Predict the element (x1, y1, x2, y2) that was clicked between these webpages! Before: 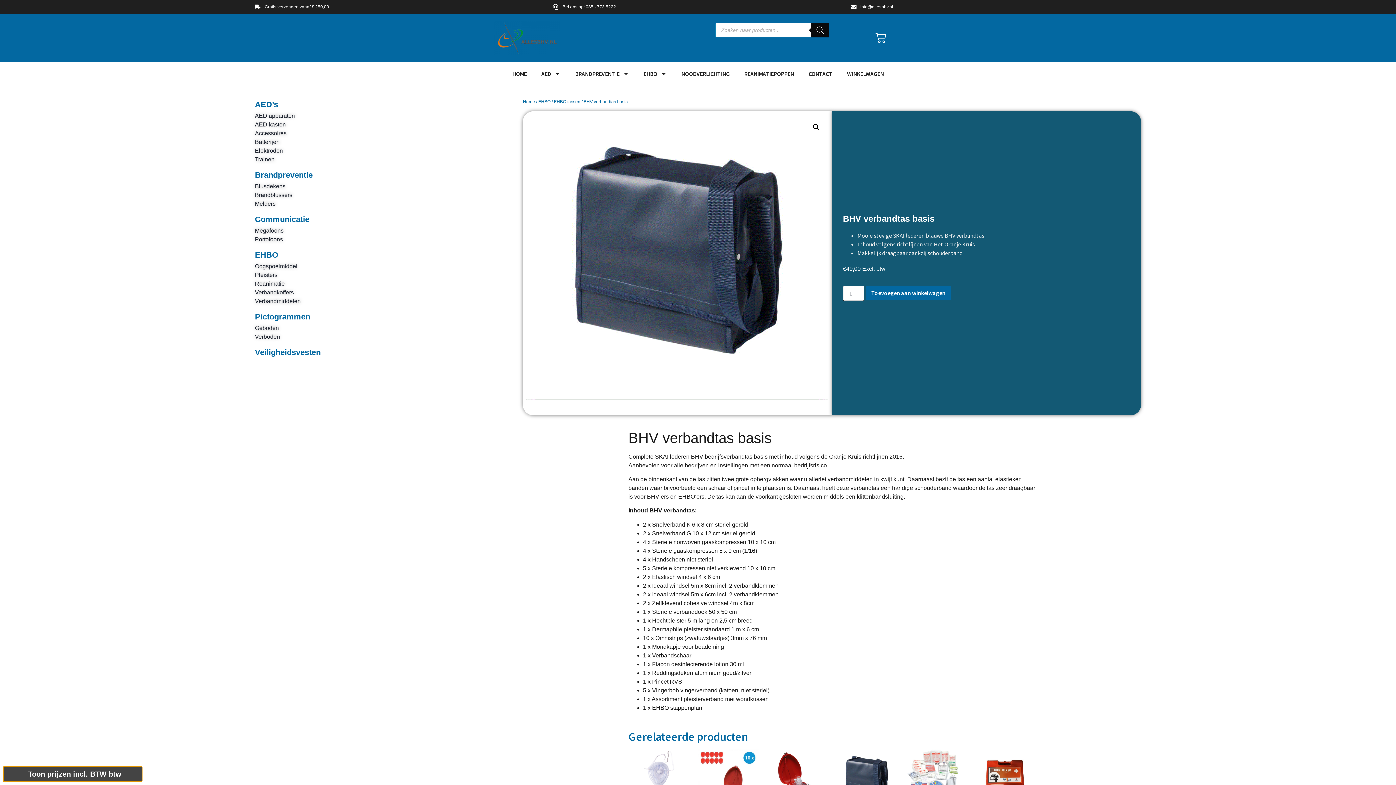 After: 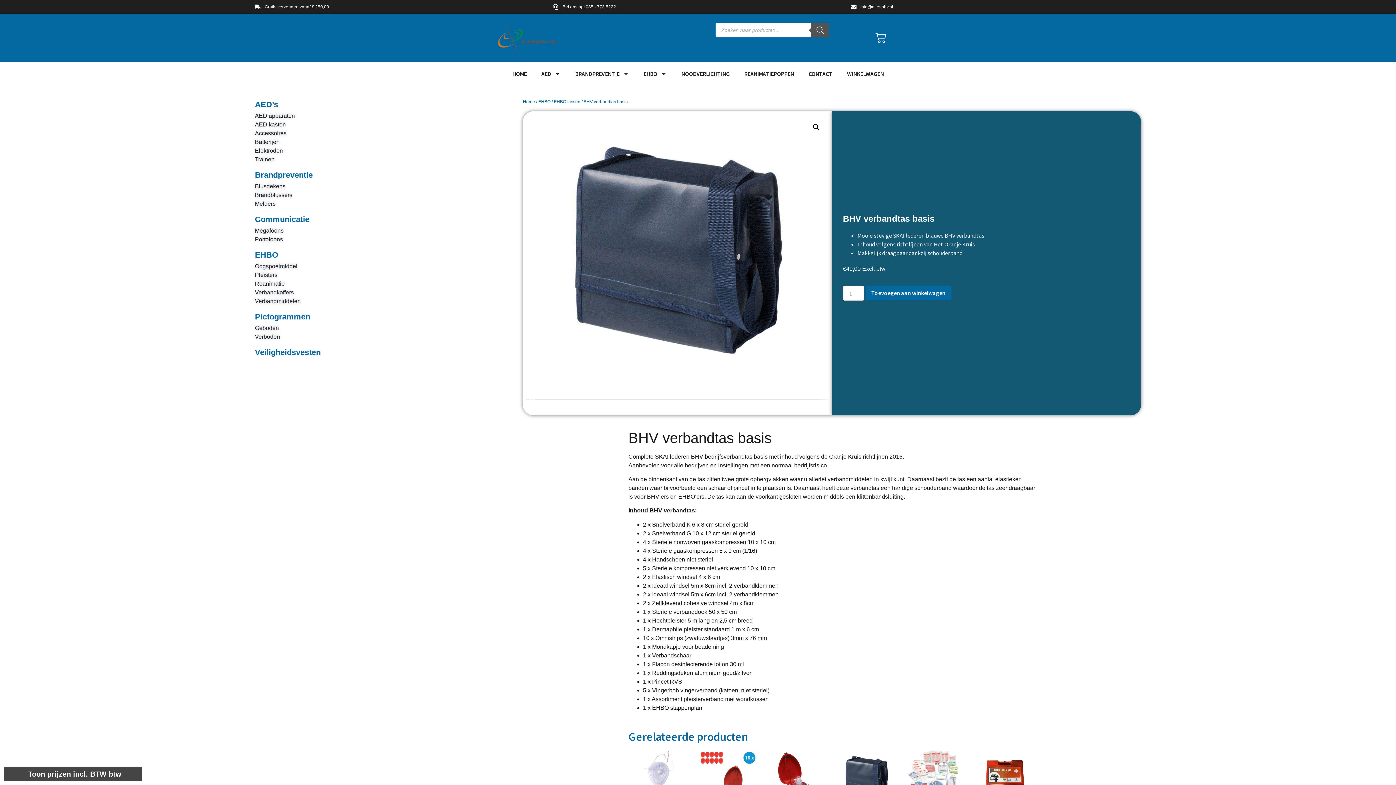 Action: label: Zoeken bbox: (811, 22, 829, 37)